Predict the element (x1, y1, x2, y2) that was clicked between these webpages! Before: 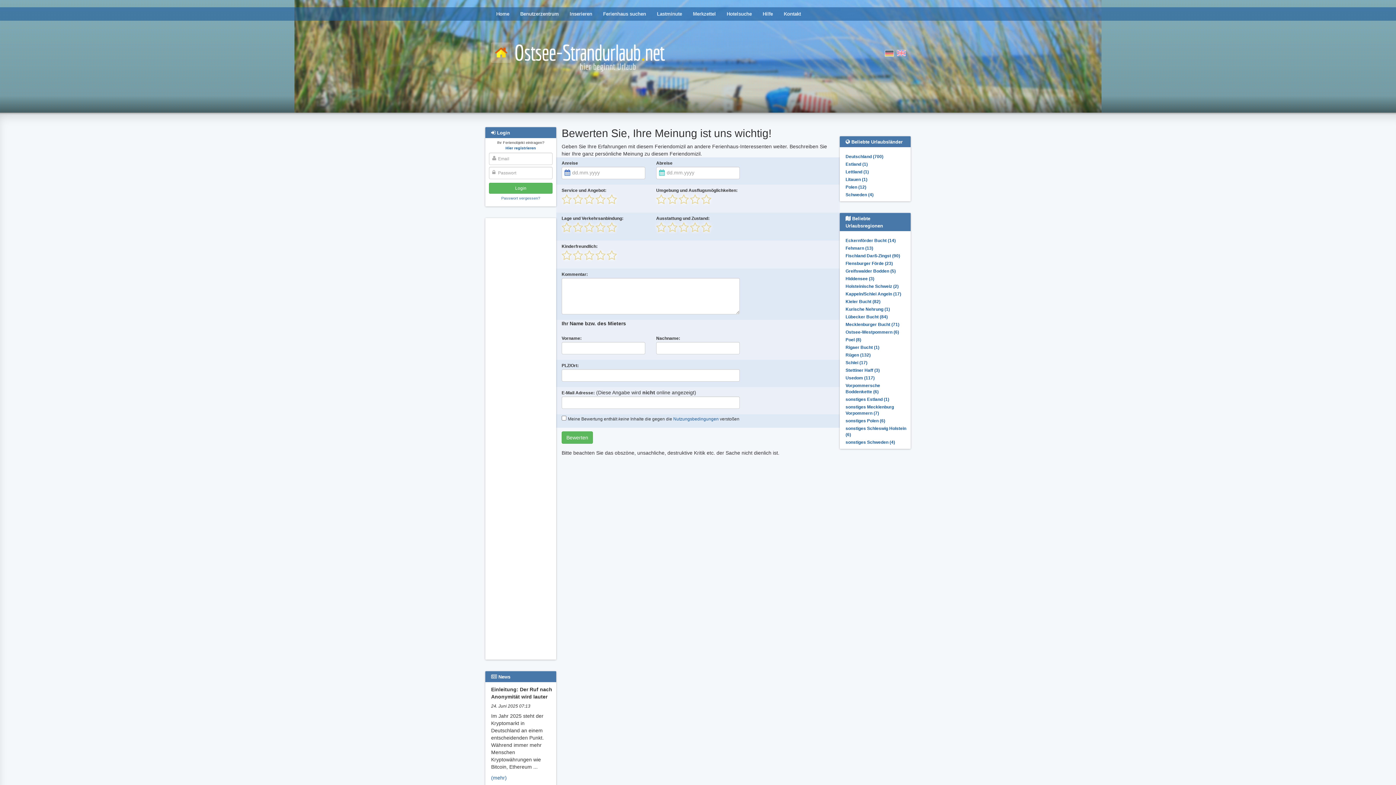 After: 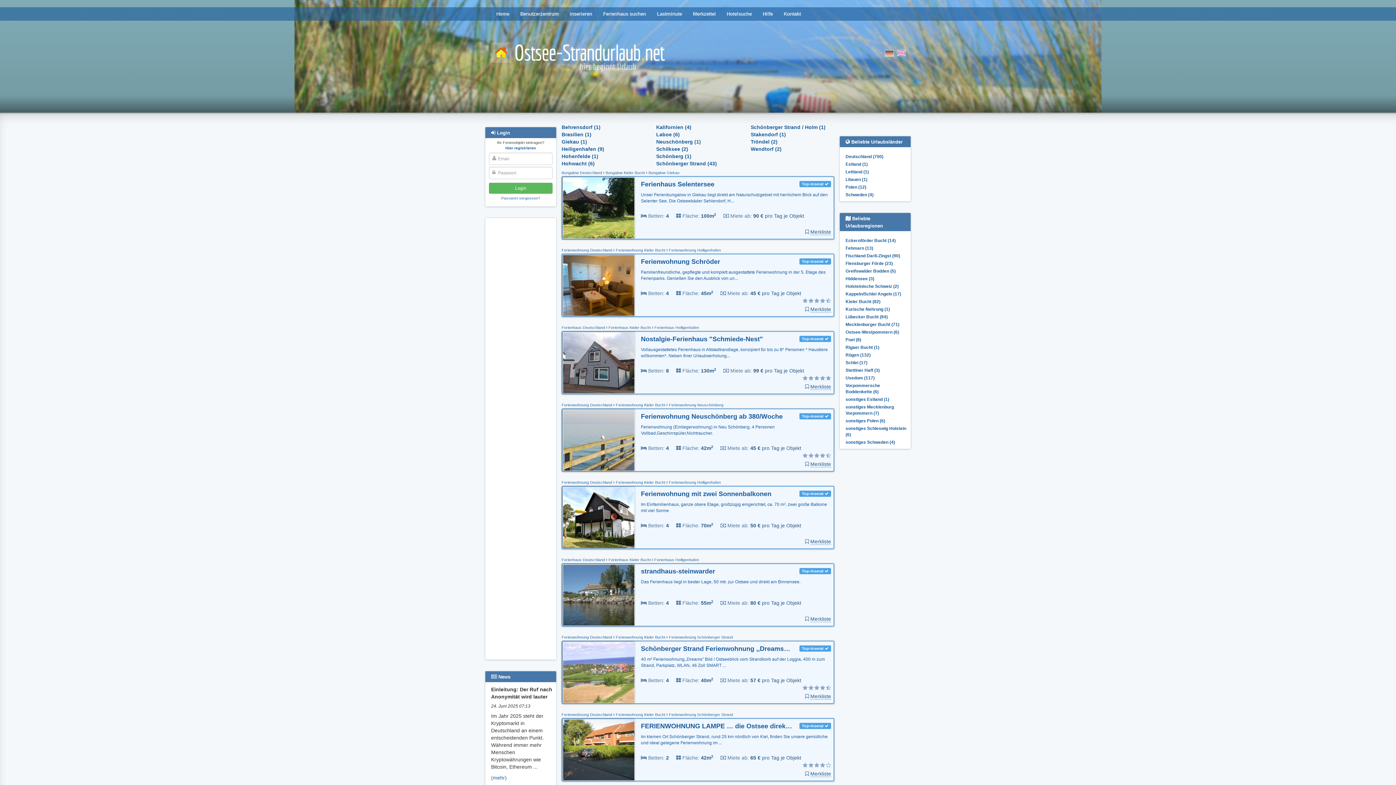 Action: label: Kieler Bucht (82) bbox: (845, 299, 880, 304)